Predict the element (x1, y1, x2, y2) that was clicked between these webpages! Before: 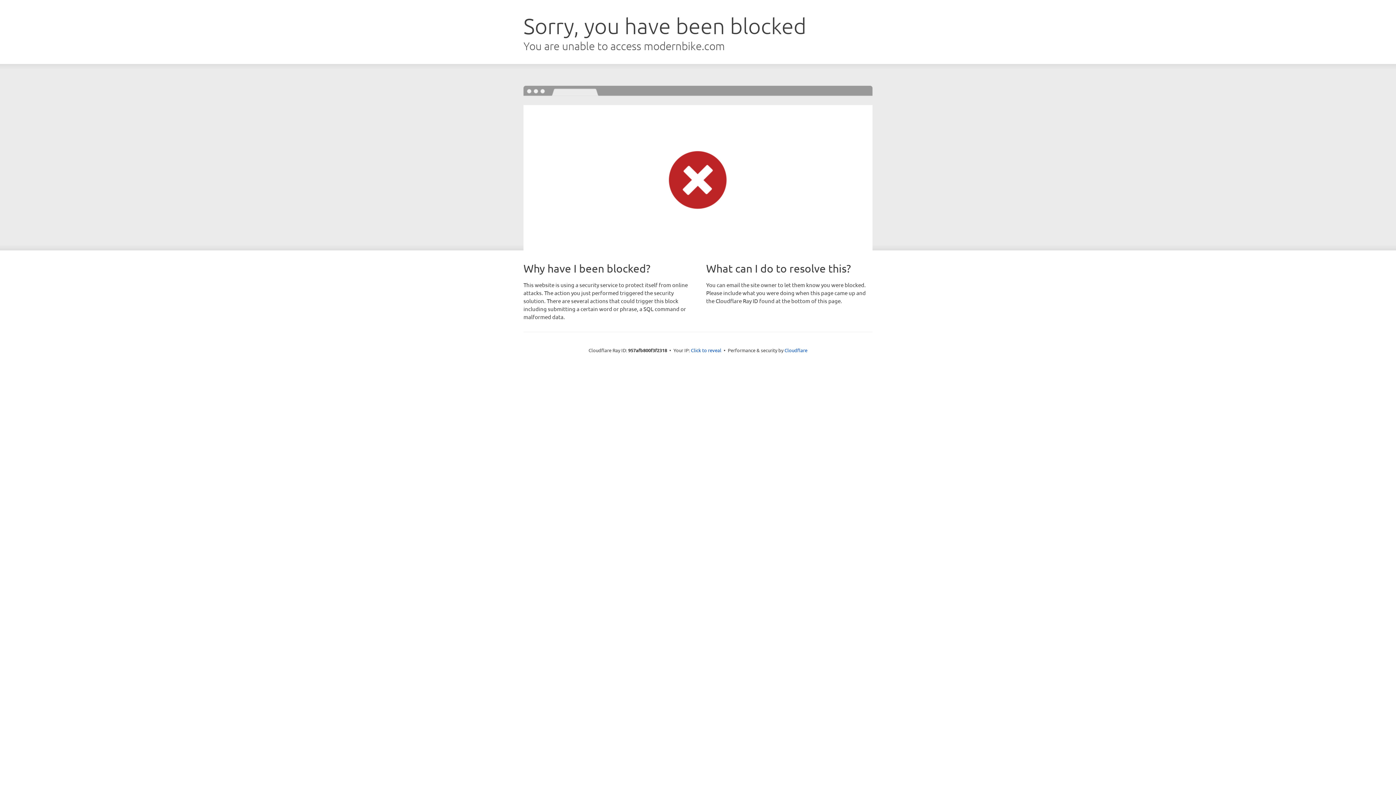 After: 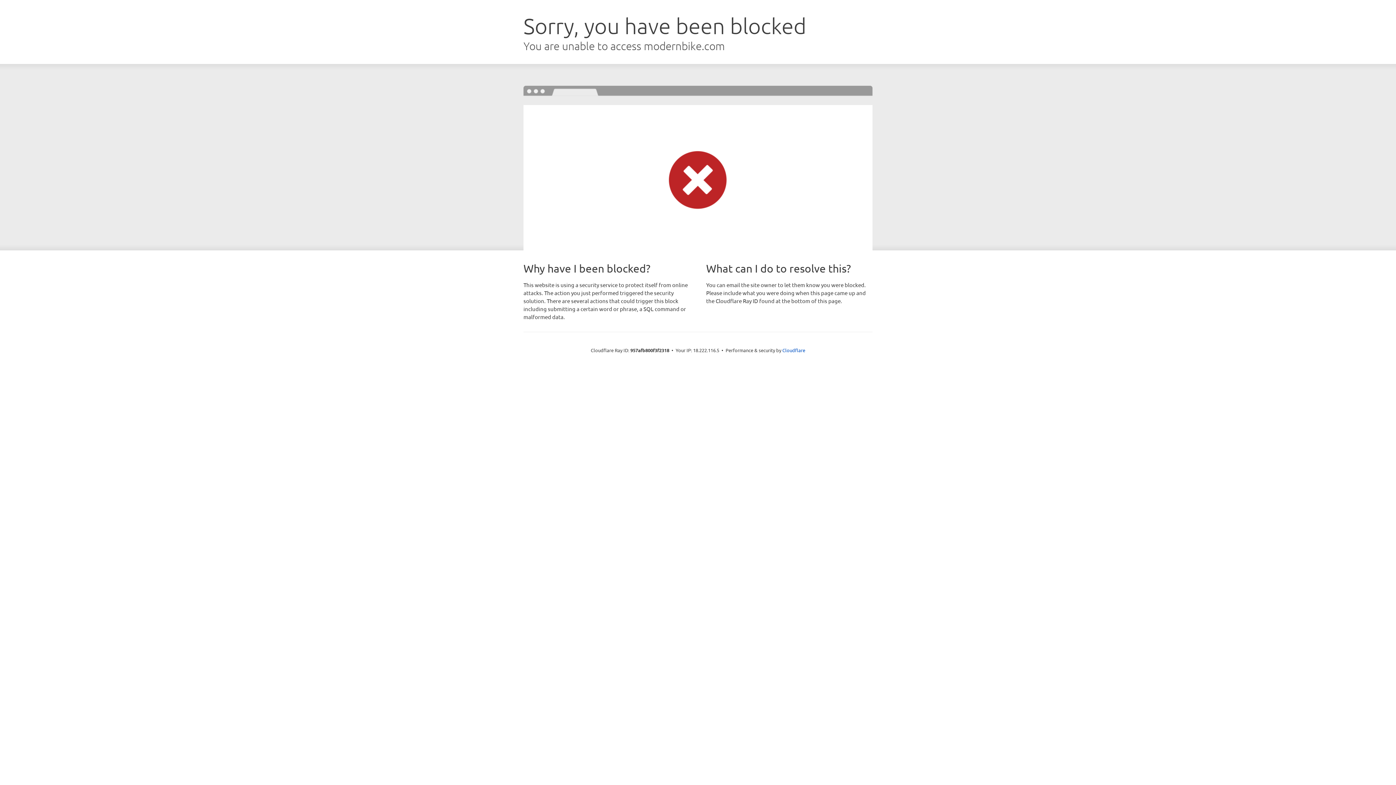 Action: label: Click to reveal bbox: (691, 346, 721, 353)